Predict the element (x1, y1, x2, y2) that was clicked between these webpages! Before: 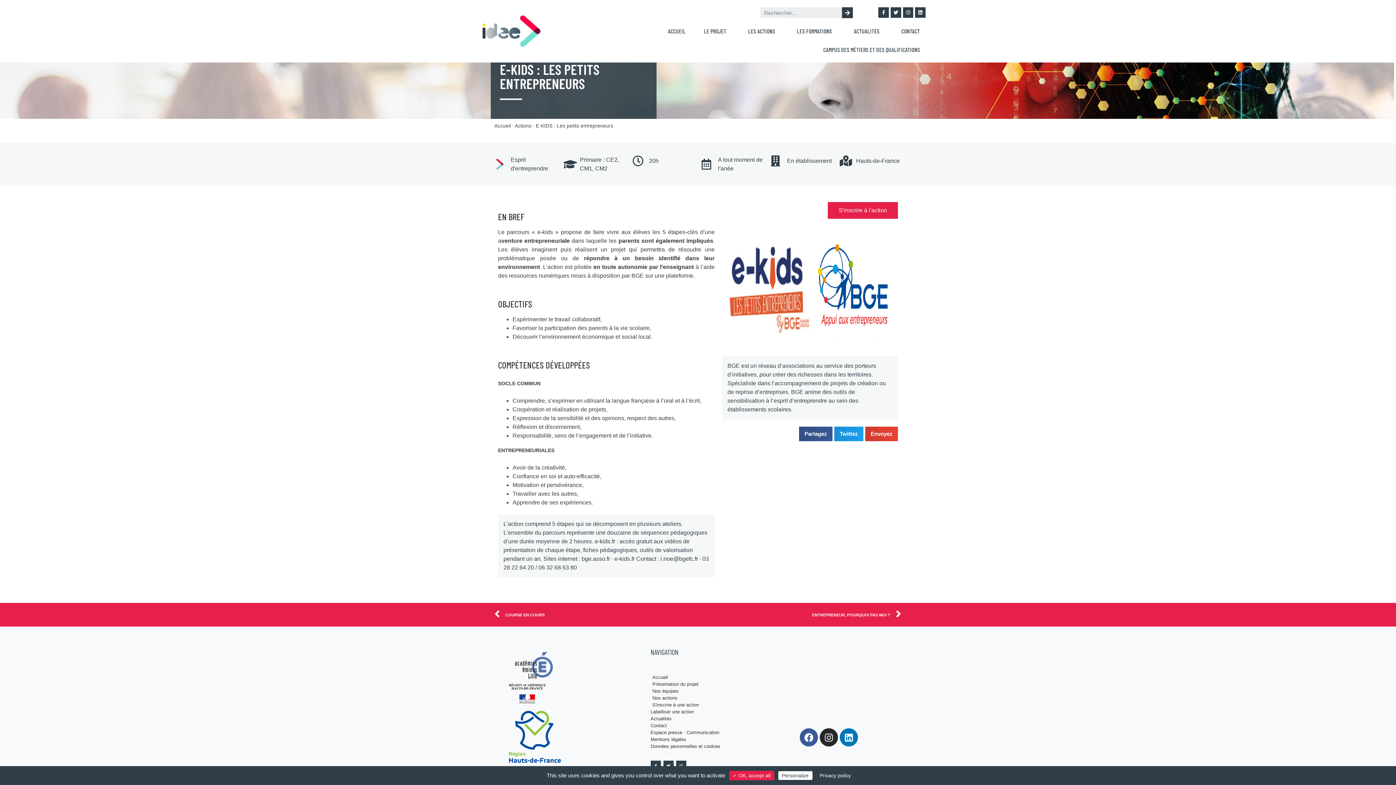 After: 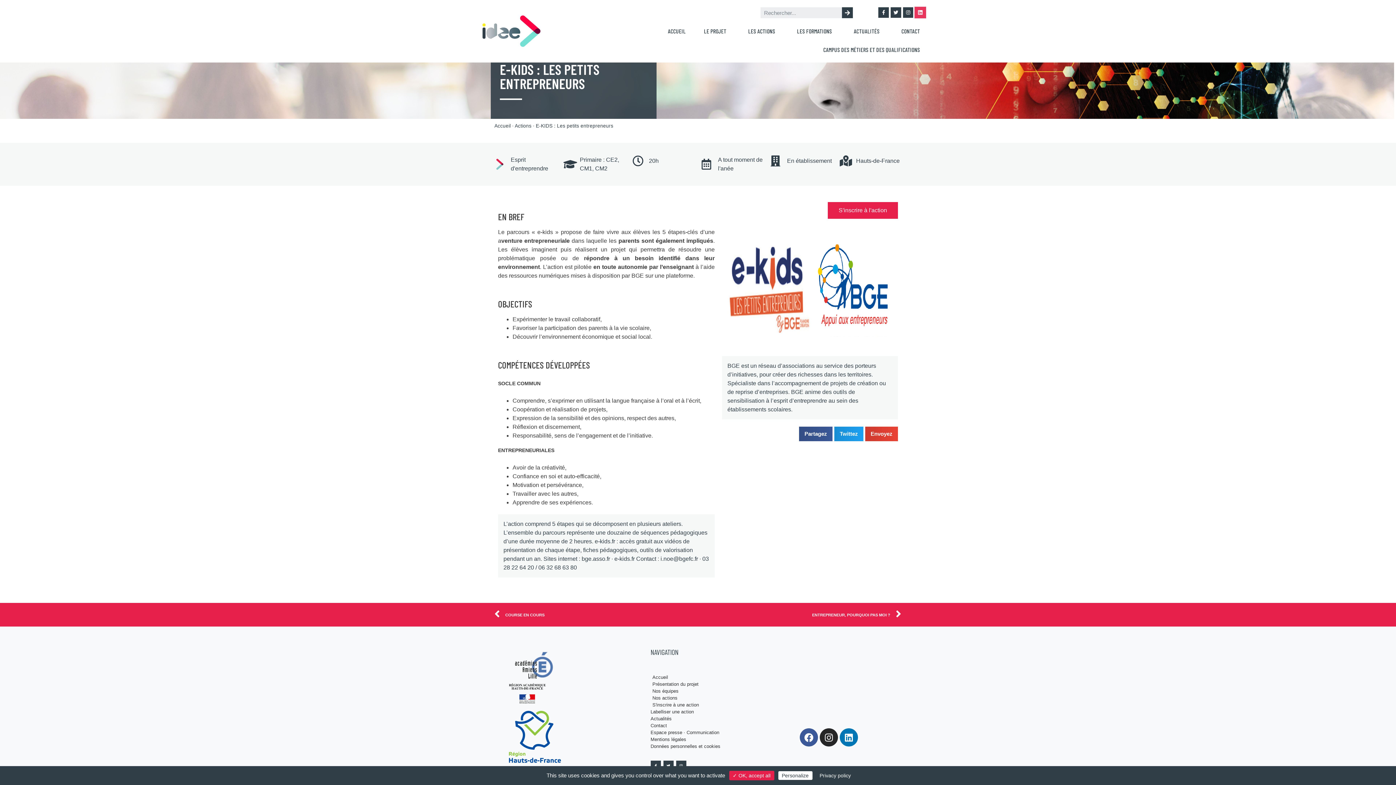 Action: bbox: (915, 7, 925, 17) label: Linkedin